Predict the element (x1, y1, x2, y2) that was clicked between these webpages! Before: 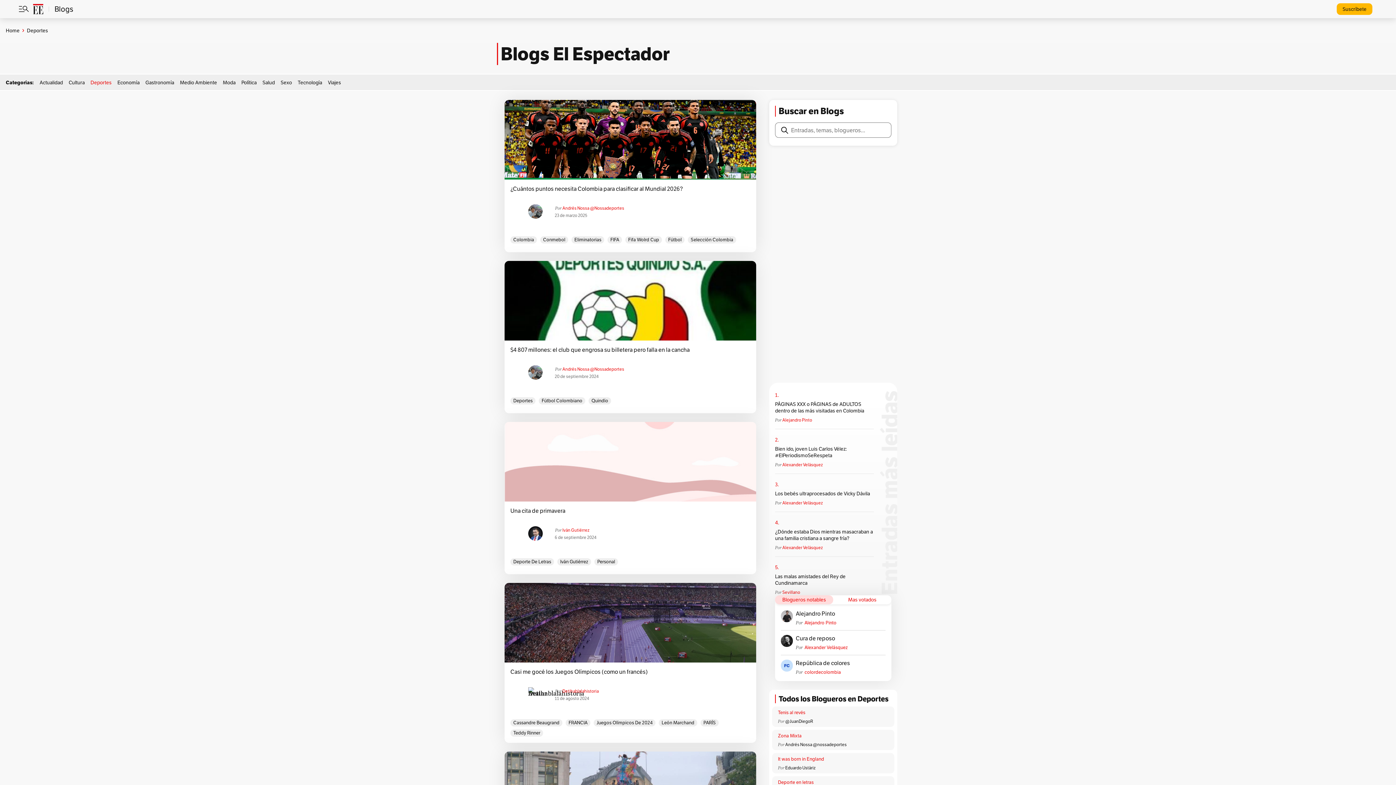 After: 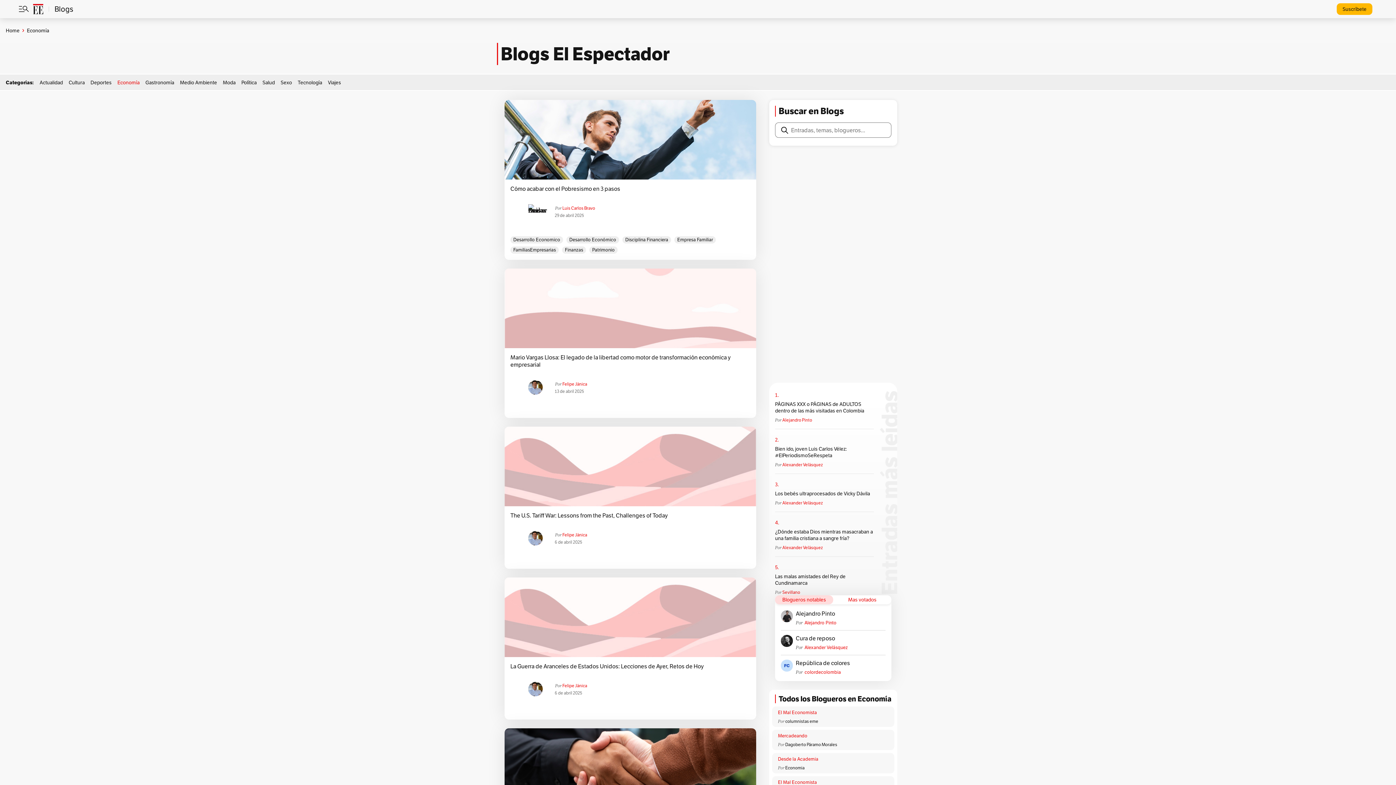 Action: bbox: (117, 79, 139, 85) label: Economía